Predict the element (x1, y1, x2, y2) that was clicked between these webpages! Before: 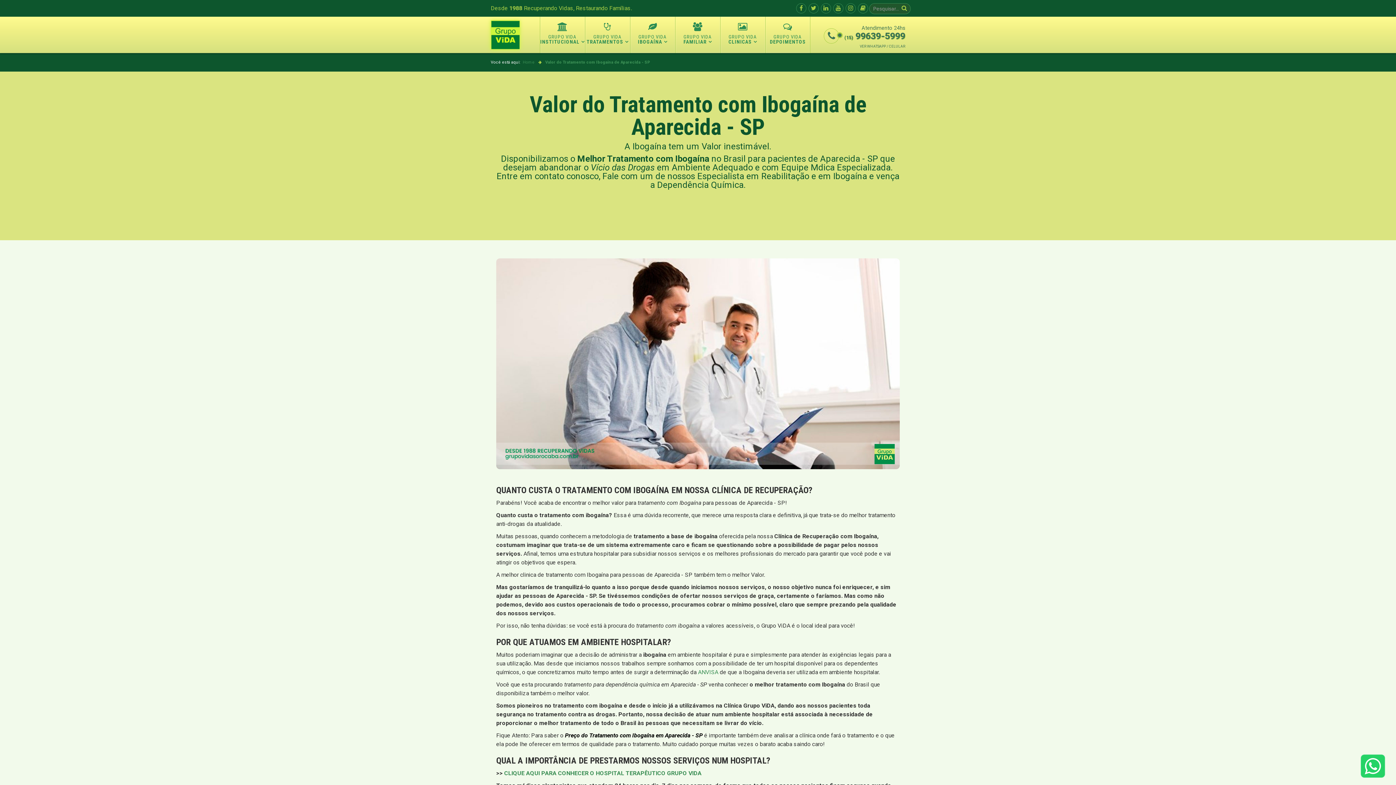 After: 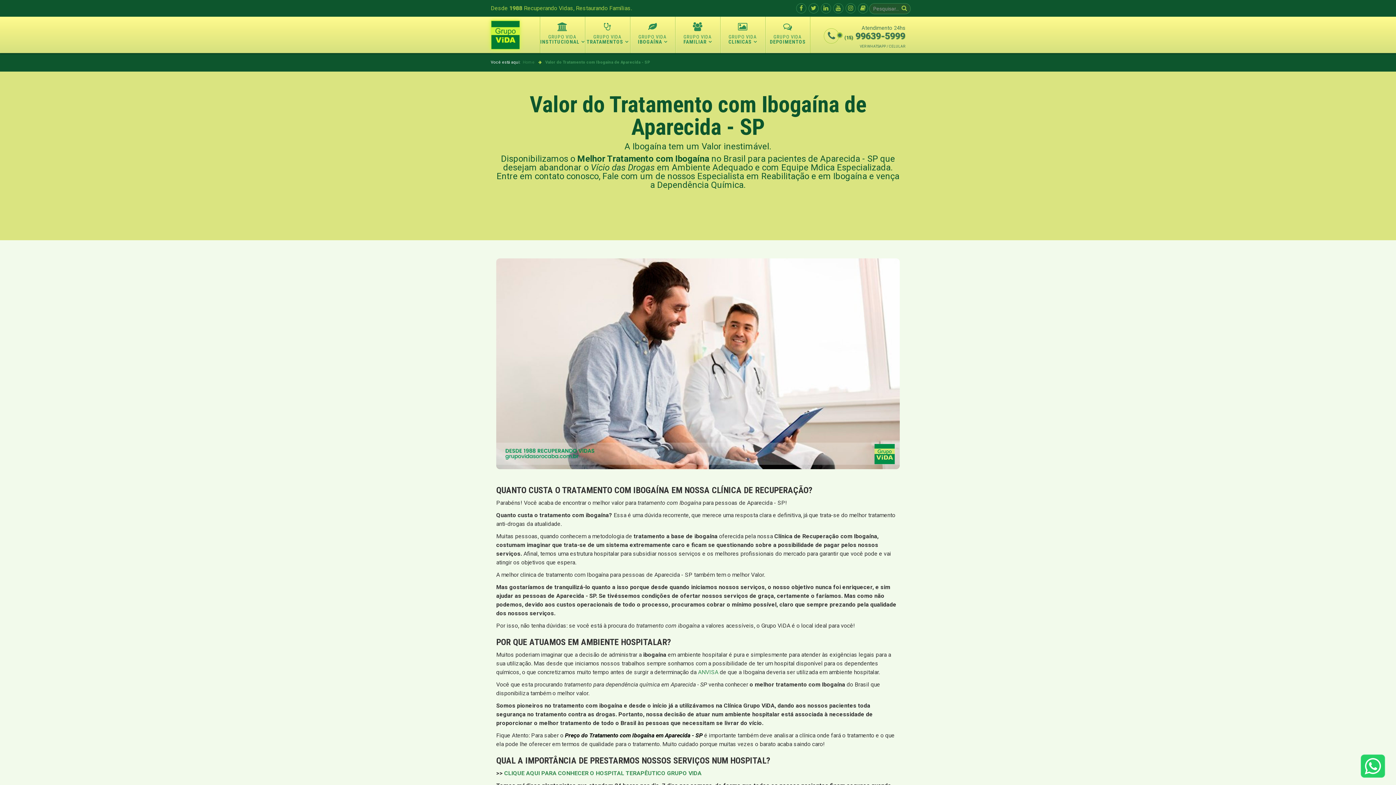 Action: bbox: (1361, 768, 1385, 774)